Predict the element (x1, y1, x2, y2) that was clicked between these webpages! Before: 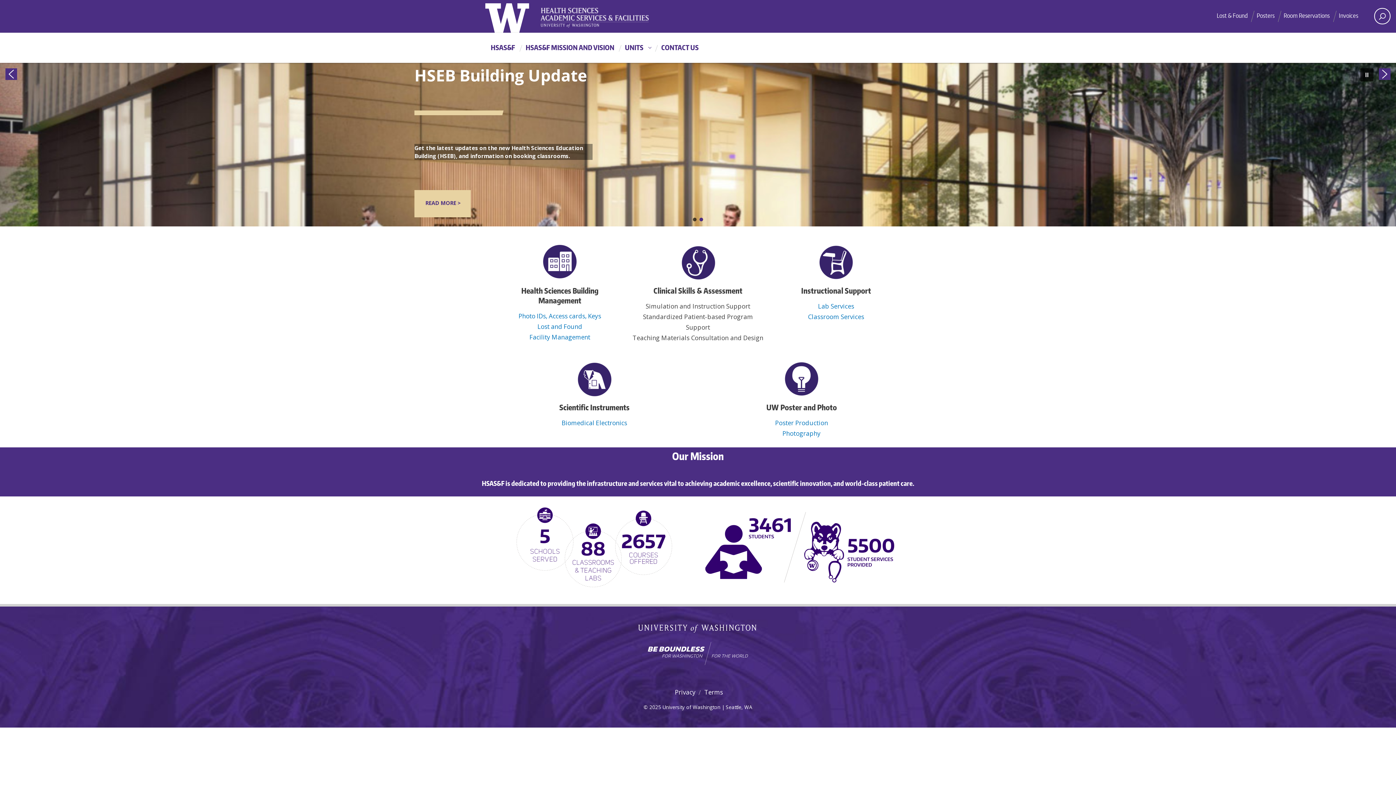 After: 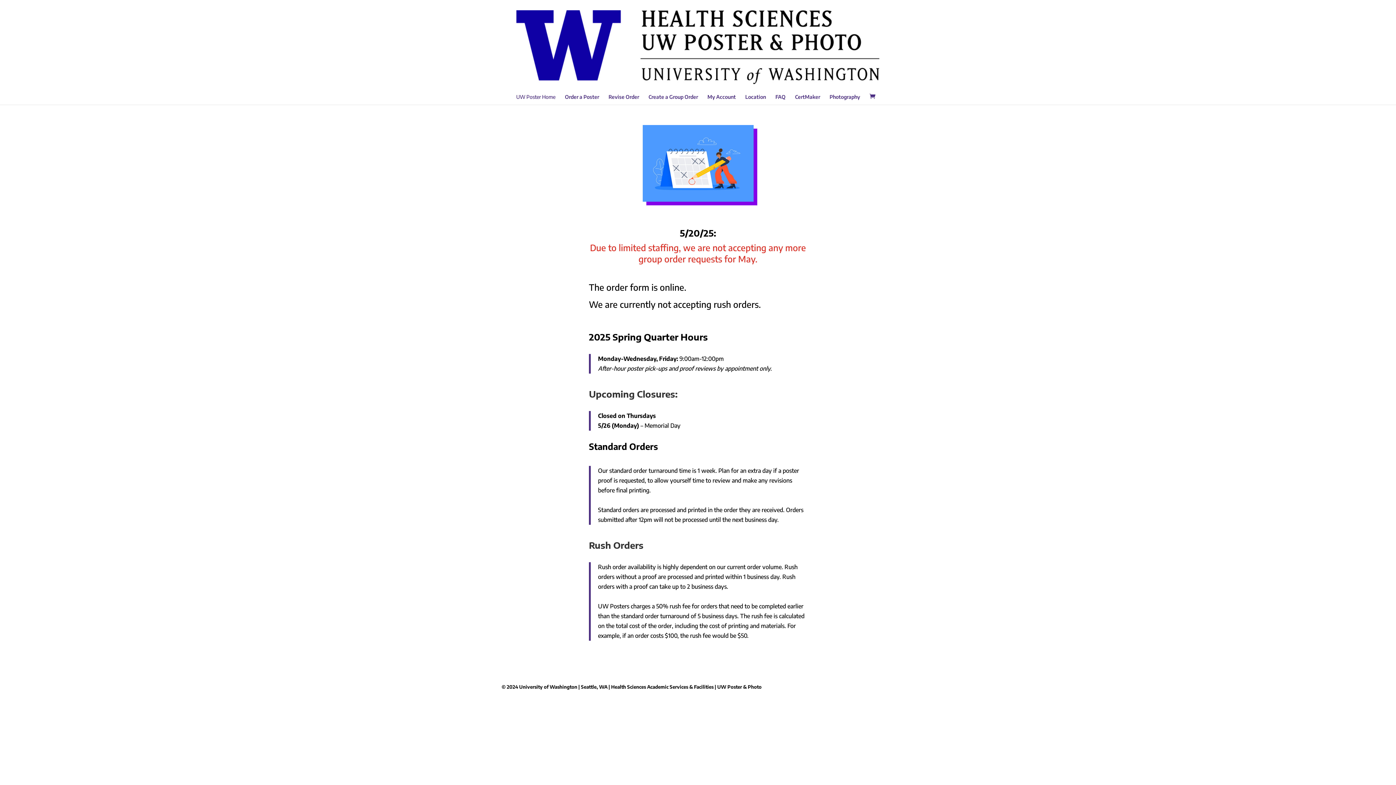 Action: label: Posters bbox: (1257, 8, 1283, 24)